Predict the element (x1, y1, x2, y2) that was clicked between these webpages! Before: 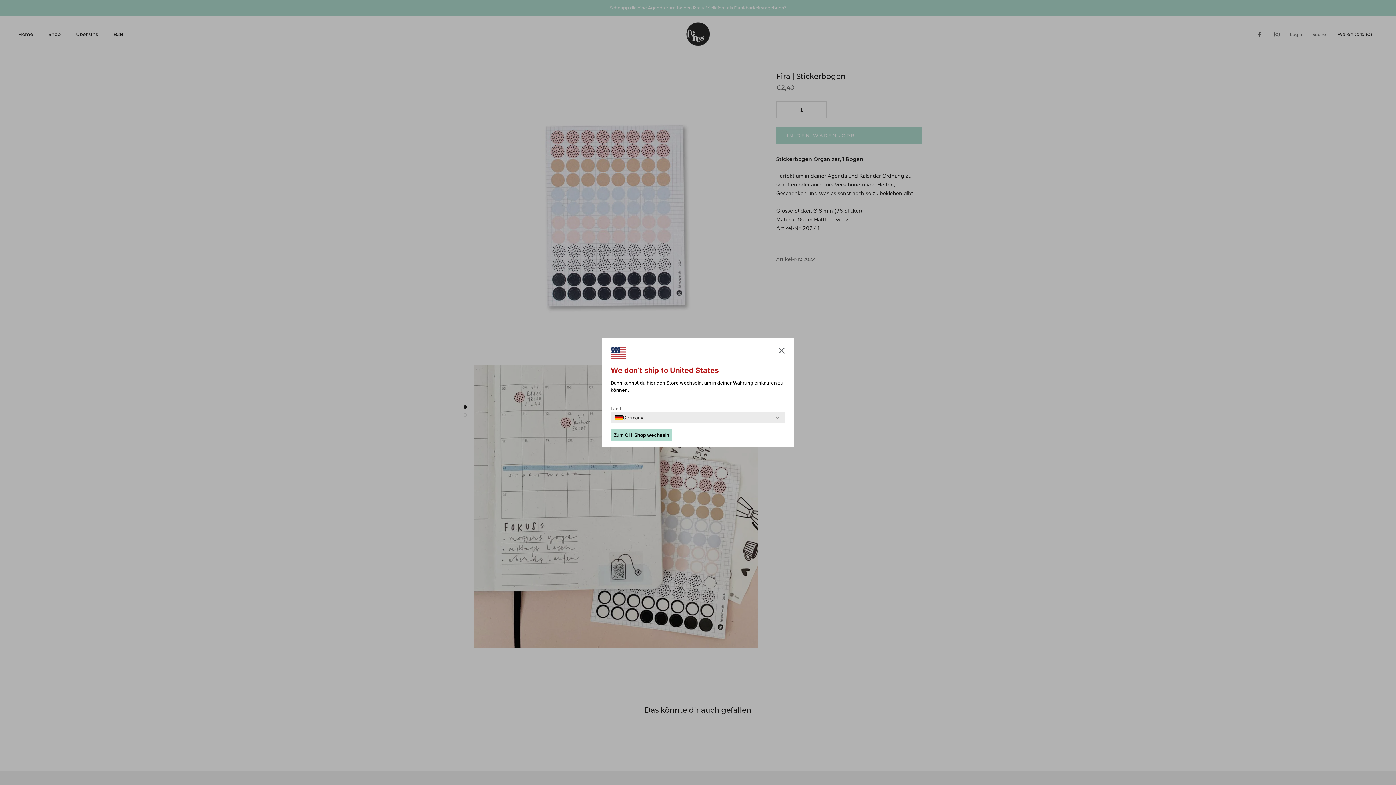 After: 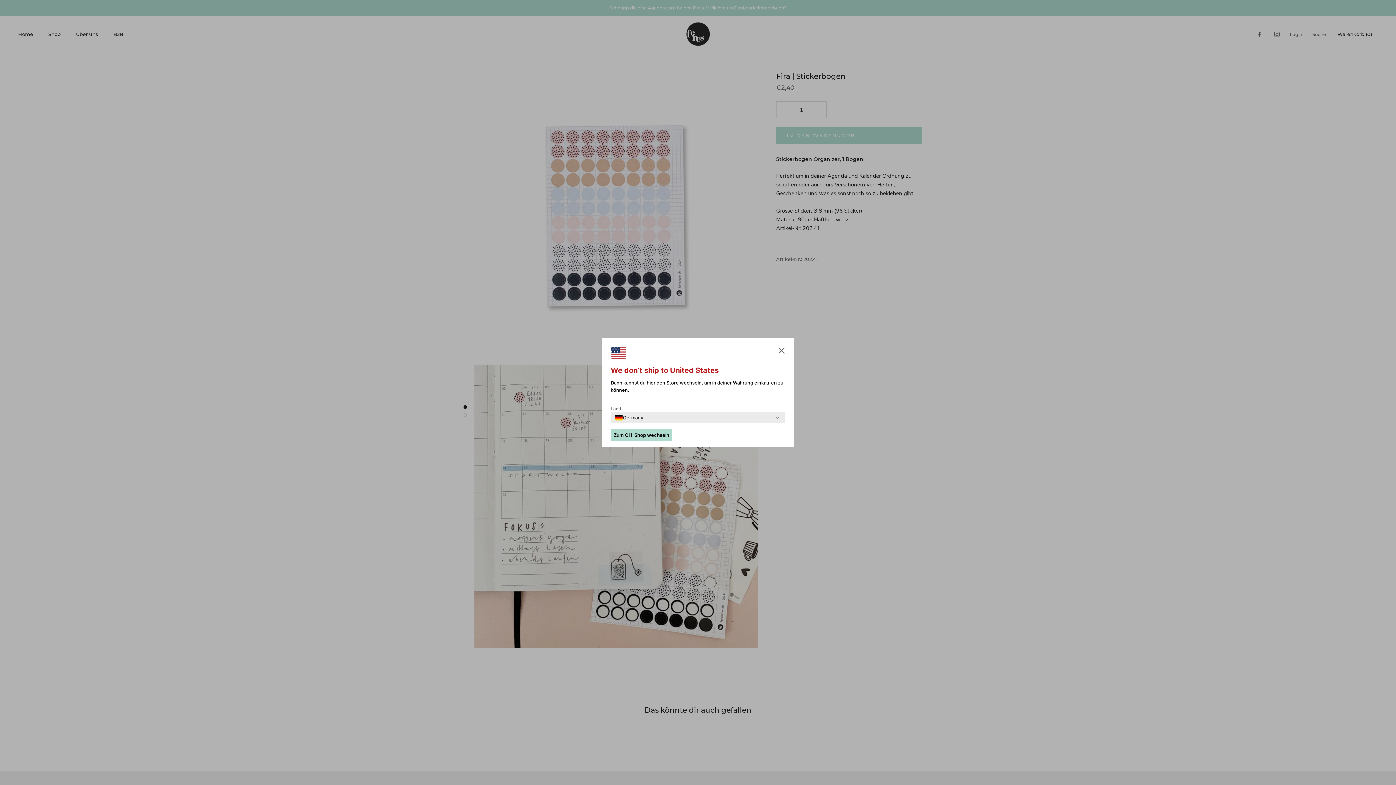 Action: label: Zum CH-Shop wechseln bbox: (610, 429, 672, 441)